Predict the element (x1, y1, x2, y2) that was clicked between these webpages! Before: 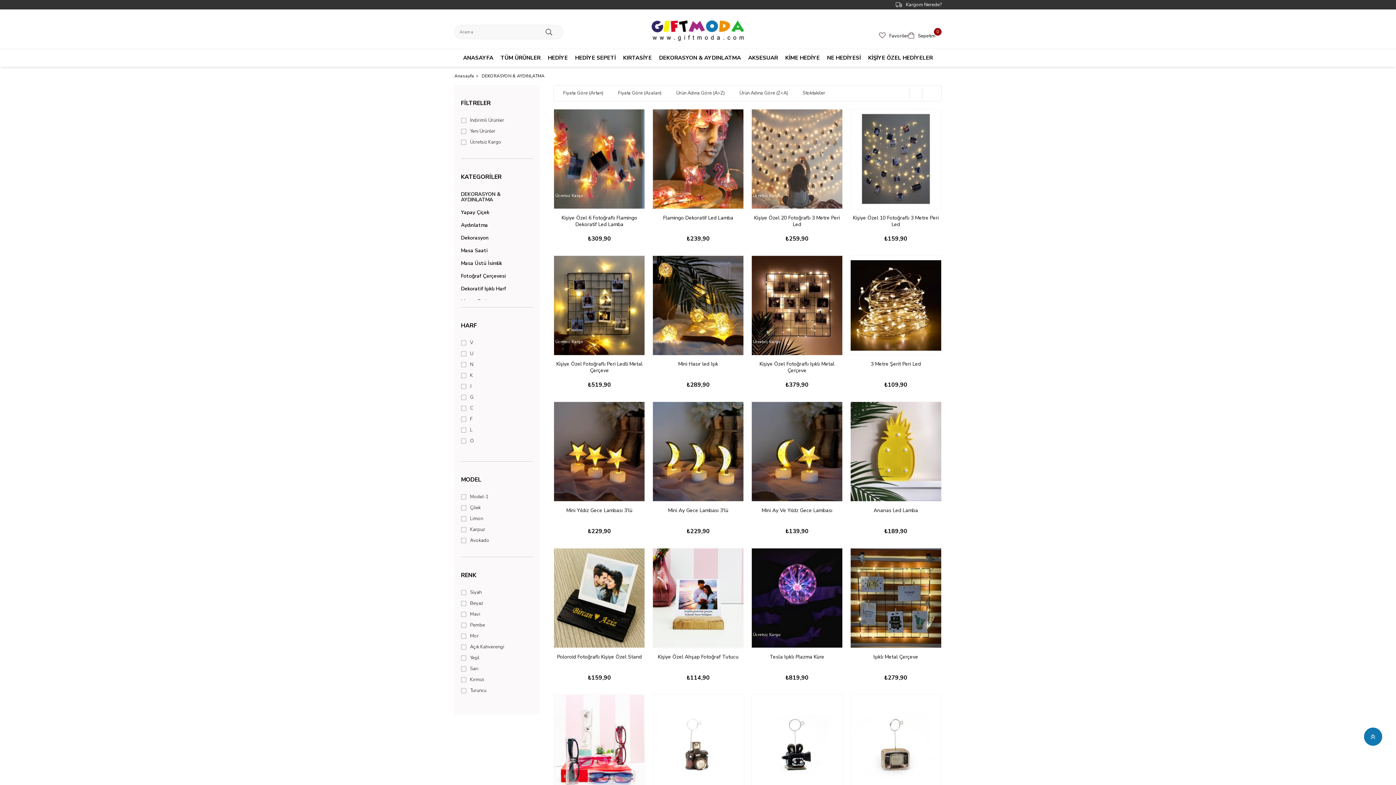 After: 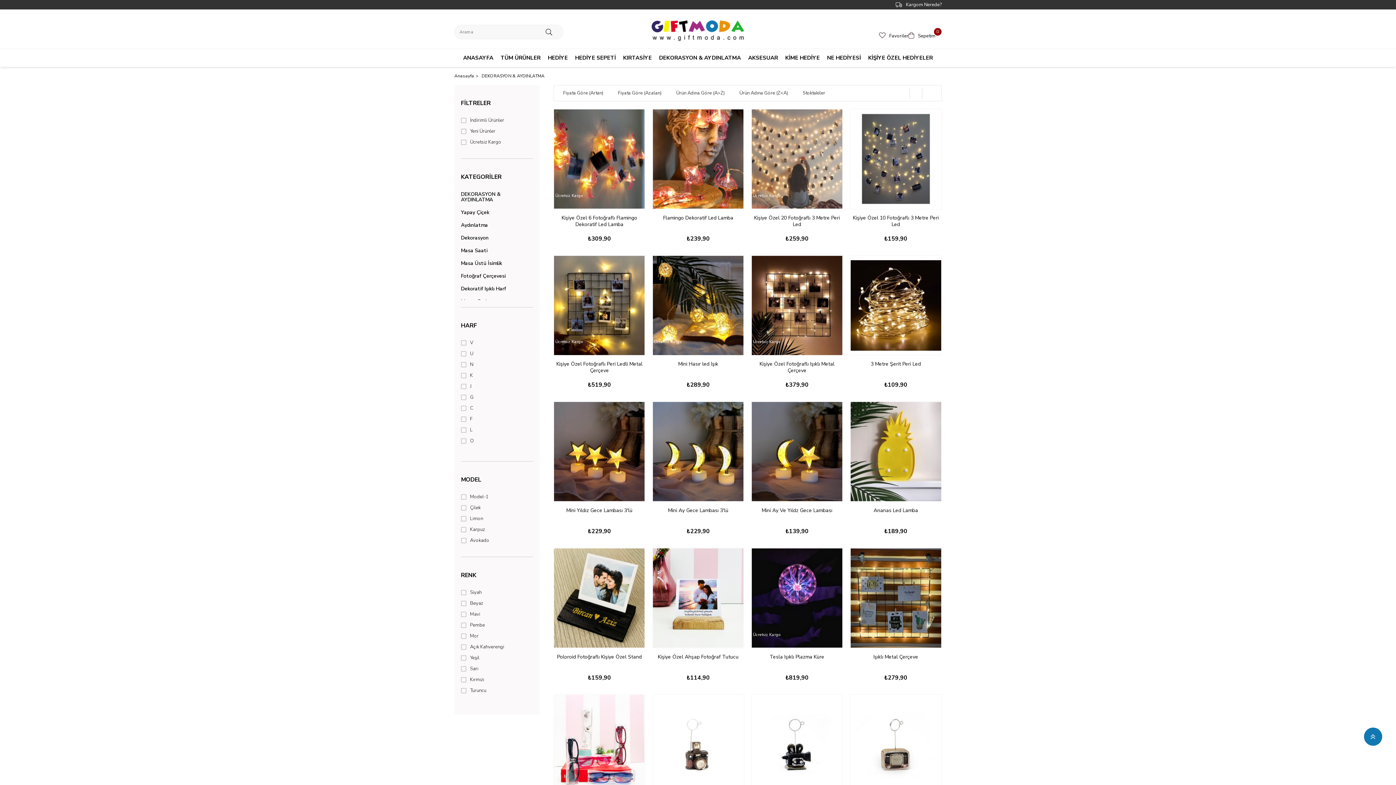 Action: bbox: (922, 88, 937, 98)